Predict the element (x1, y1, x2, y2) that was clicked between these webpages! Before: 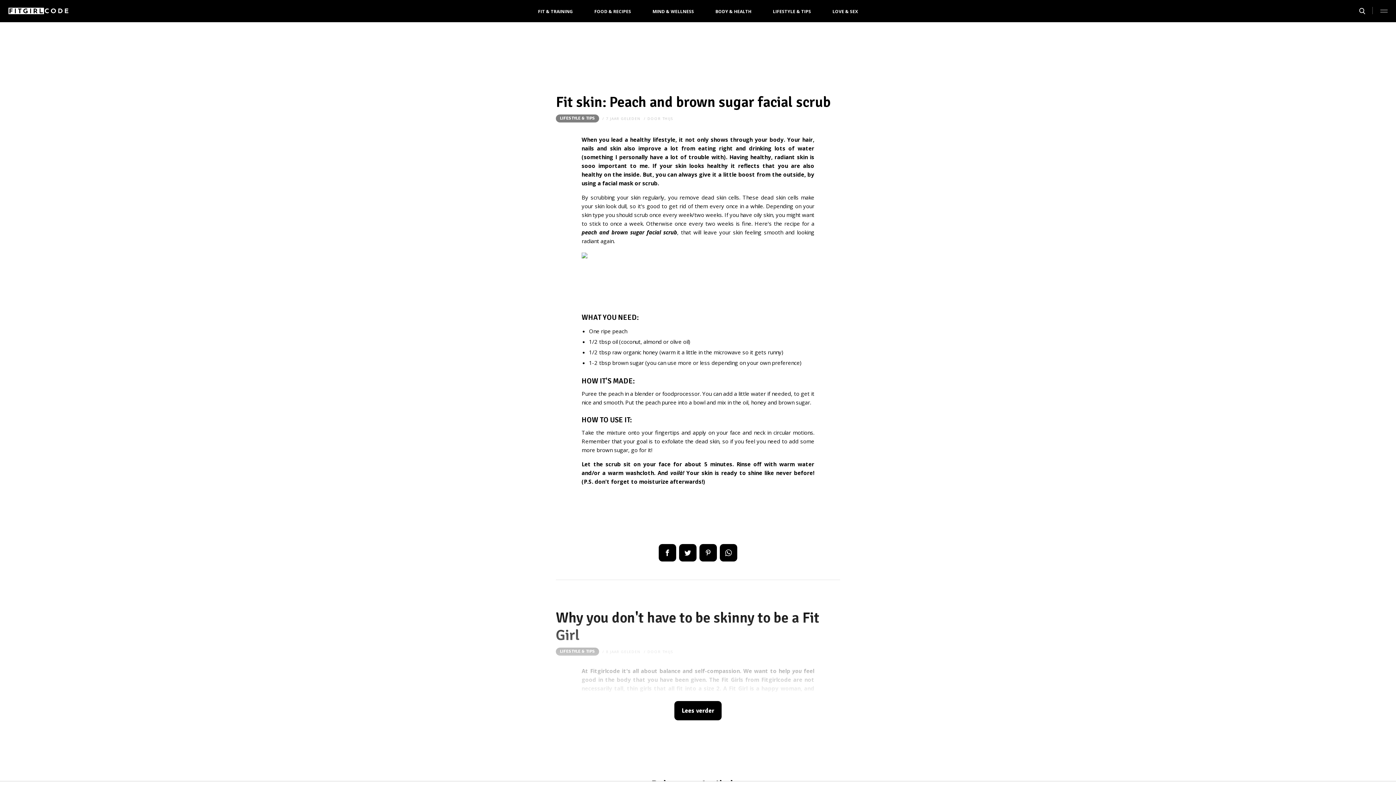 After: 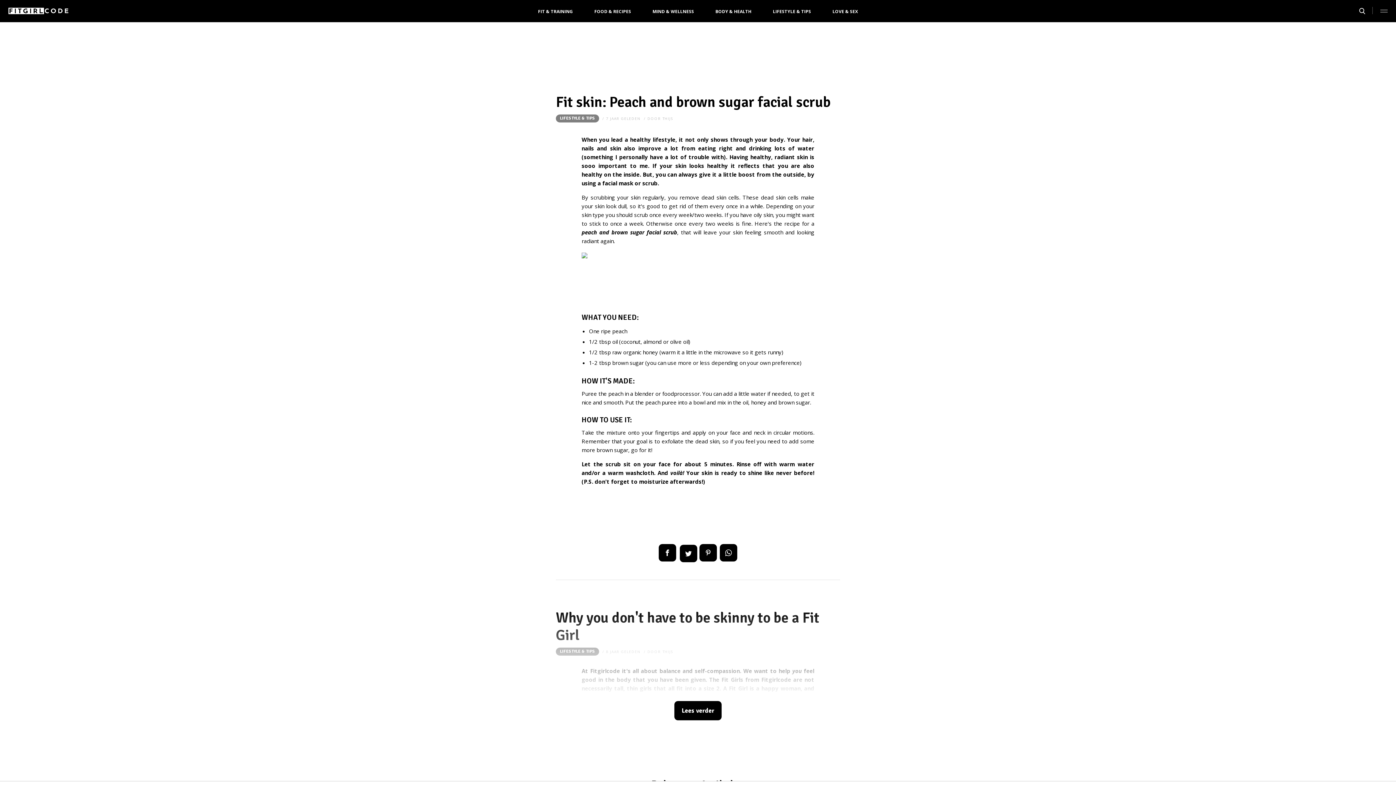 Action: bbox: (679, 544, 696, 561) label: Tweet